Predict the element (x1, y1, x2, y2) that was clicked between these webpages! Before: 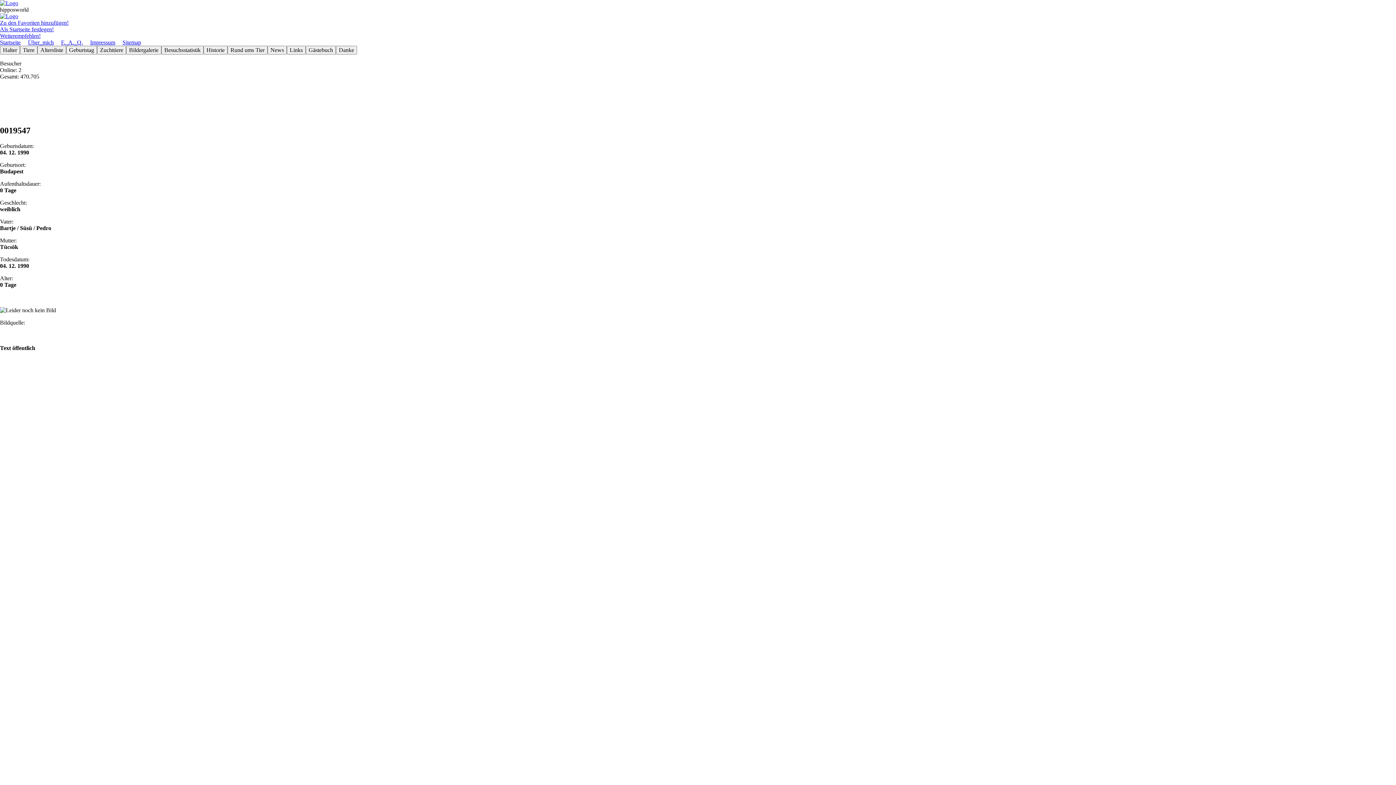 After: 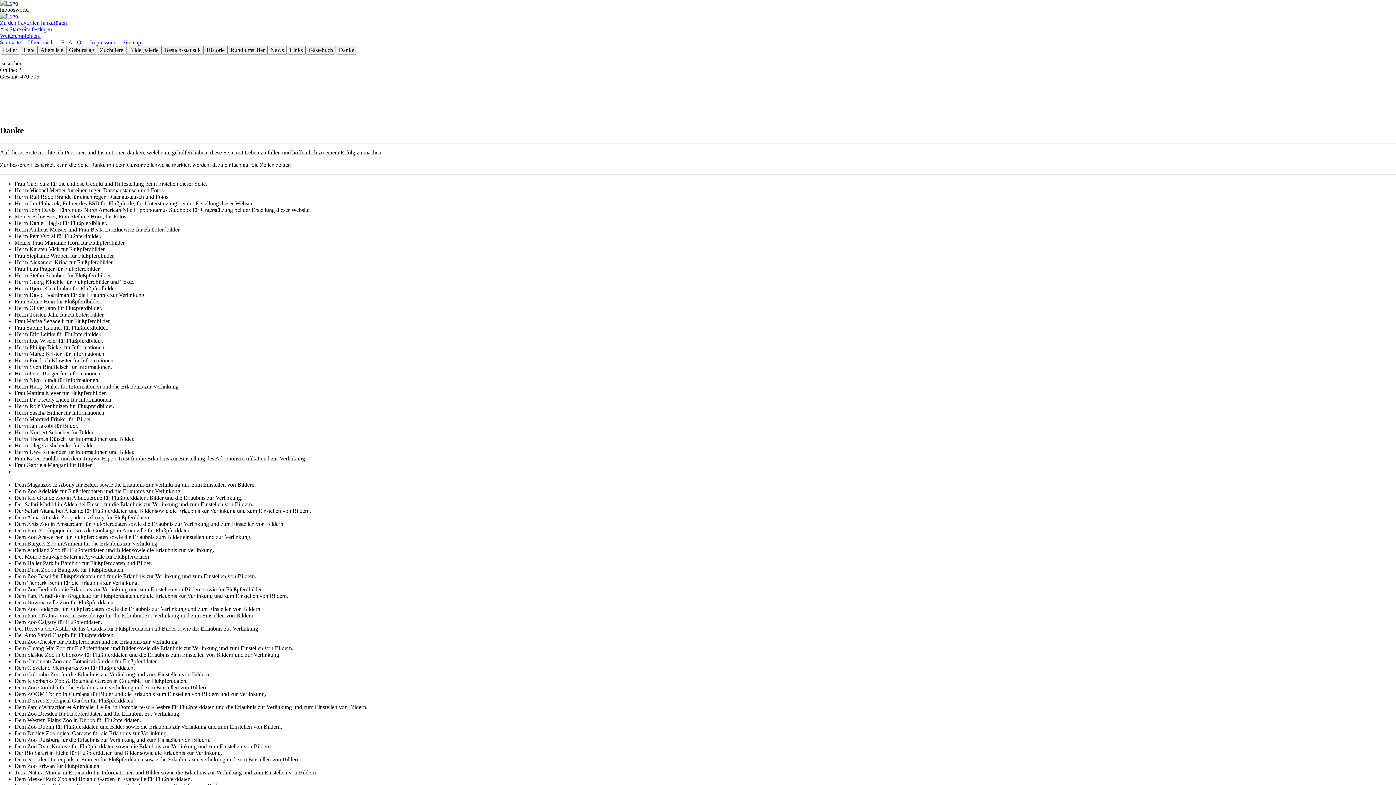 Action: bbox: (336, 46, 357, 53) label: Danke